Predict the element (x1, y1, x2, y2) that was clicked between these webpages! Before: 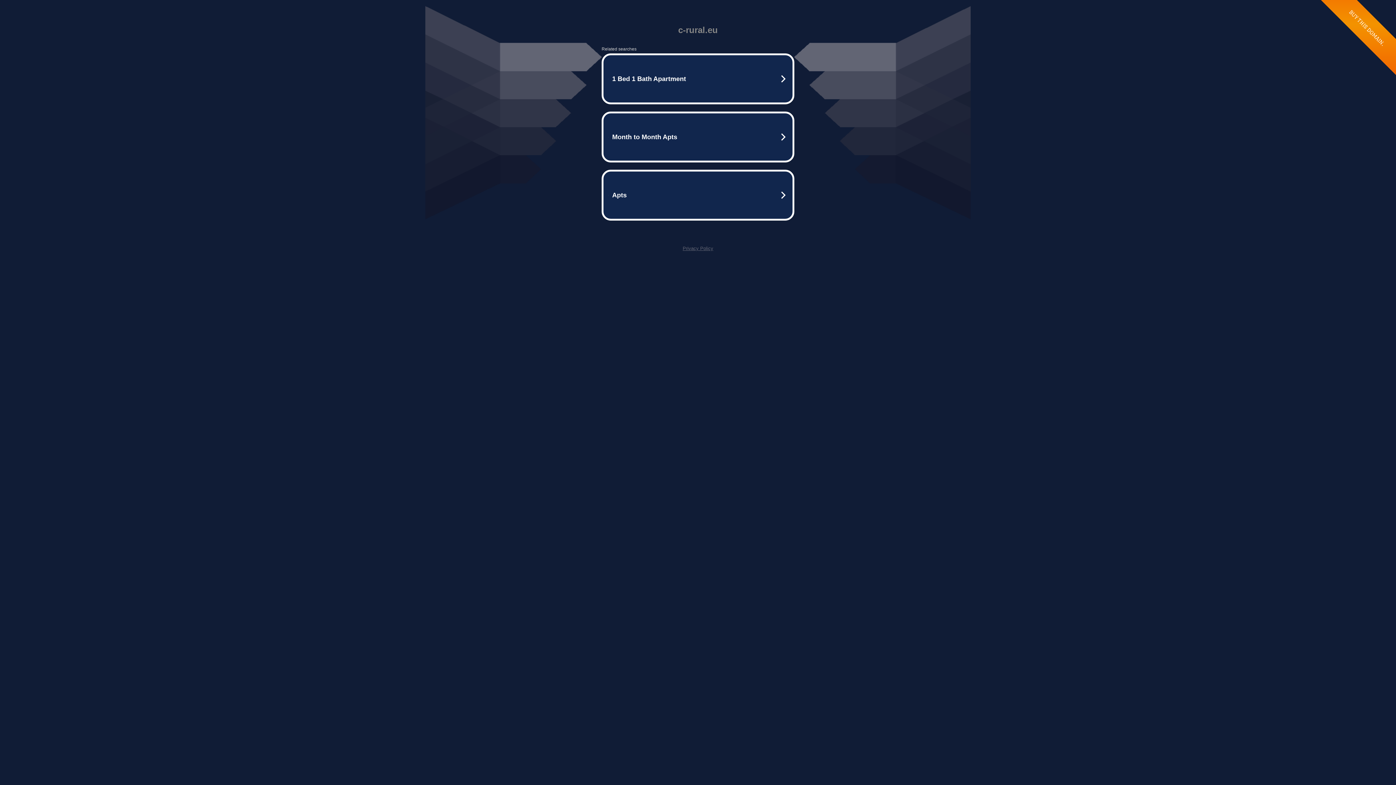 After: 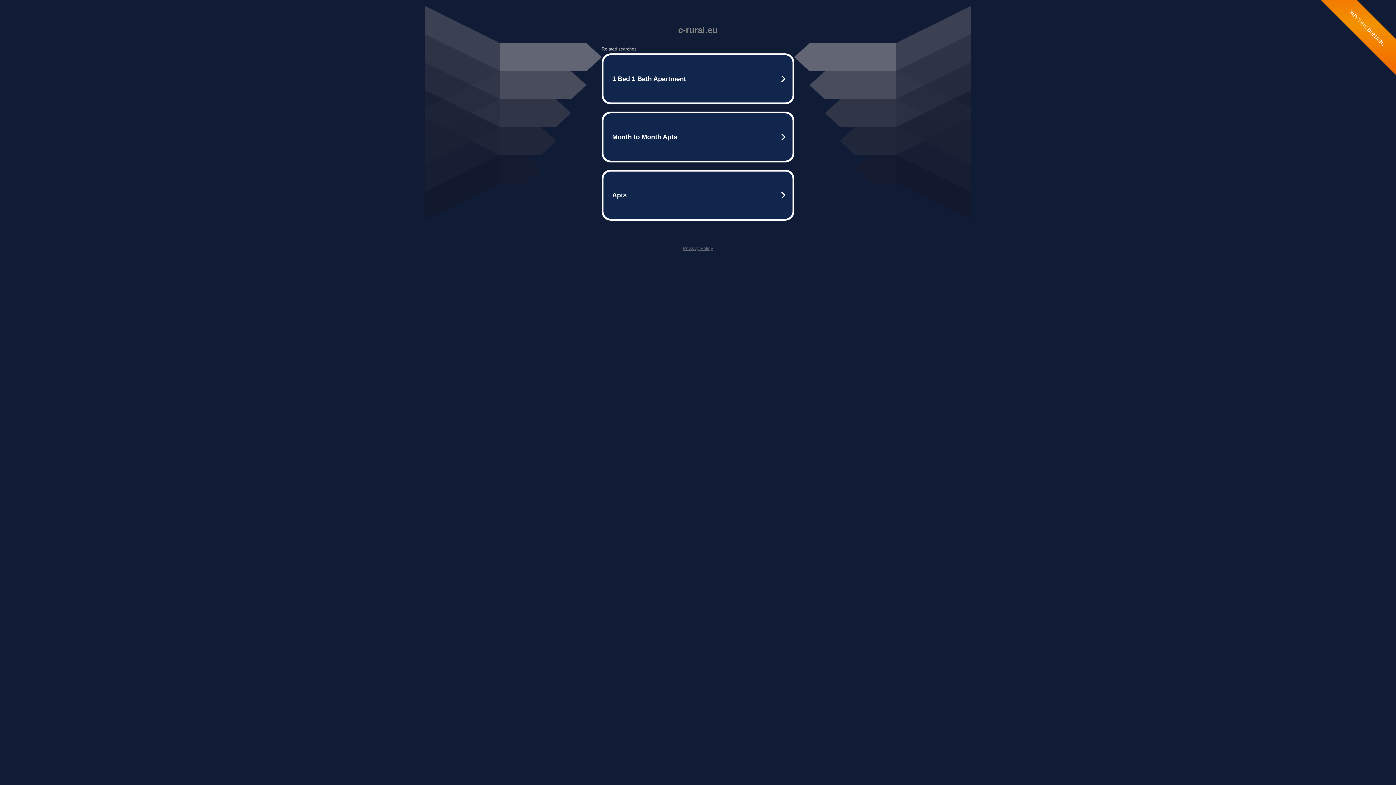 Action: label: Privacy Policy bbox: (682, 245, 713, 251)